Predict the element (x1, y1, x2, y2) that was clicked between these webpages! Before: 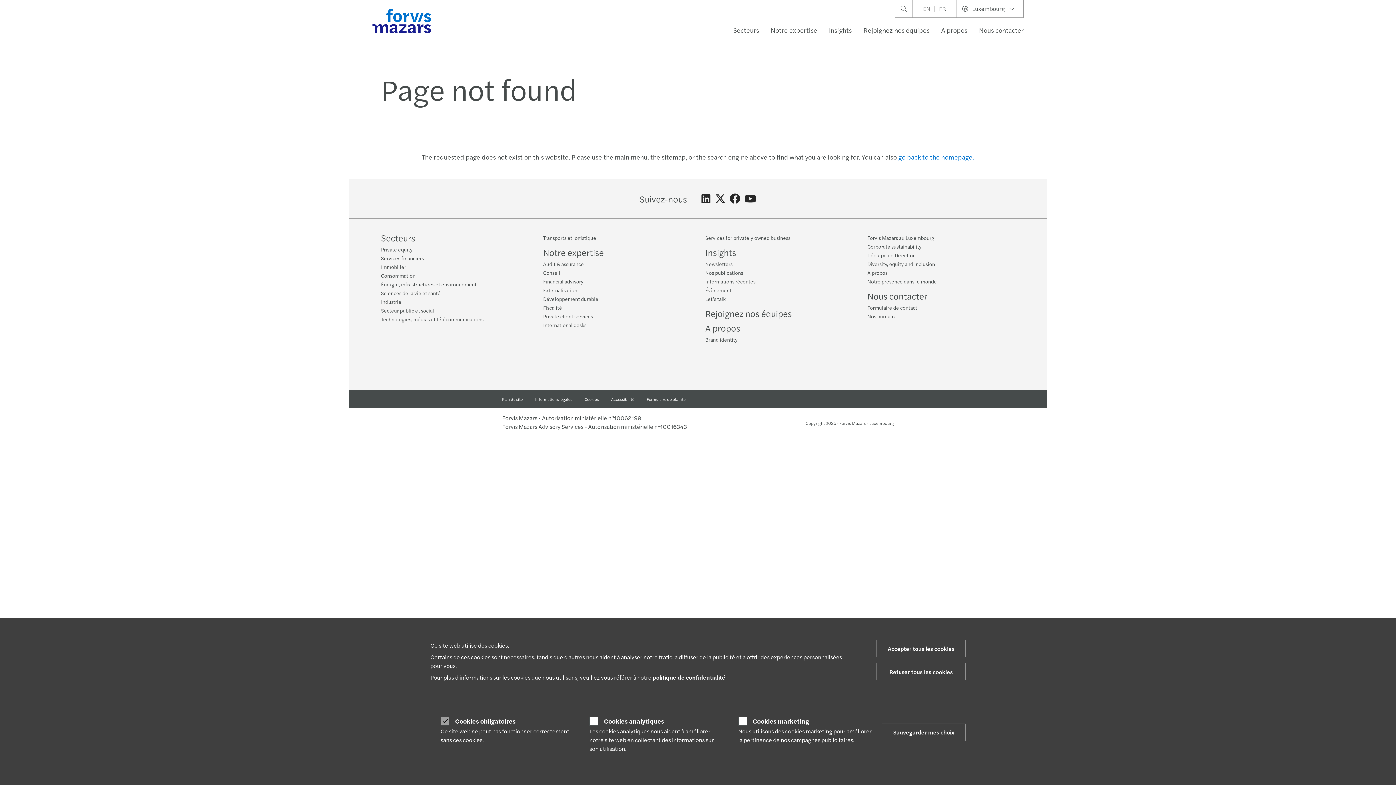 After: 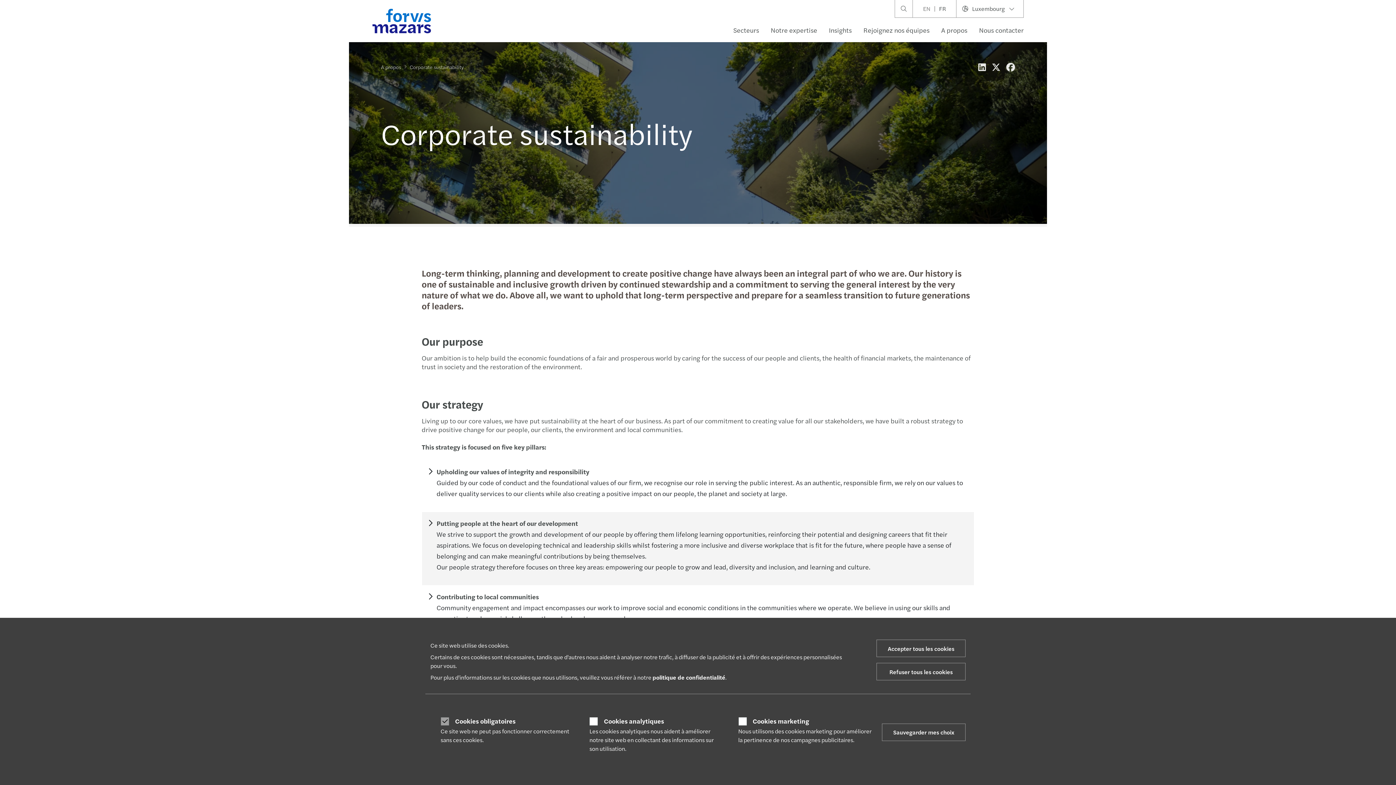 Action: label: Corporate sustainability bbox: (867, 242, 921, 250)